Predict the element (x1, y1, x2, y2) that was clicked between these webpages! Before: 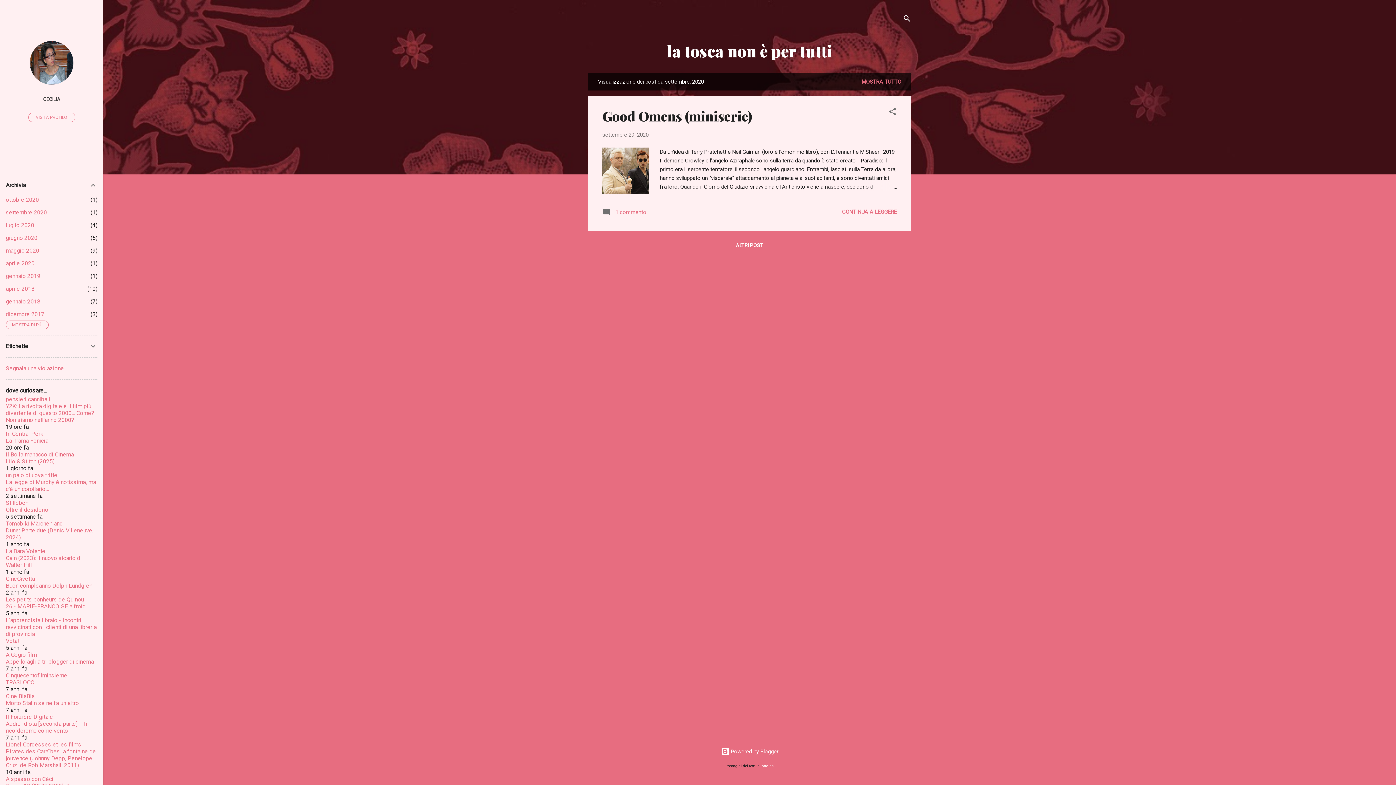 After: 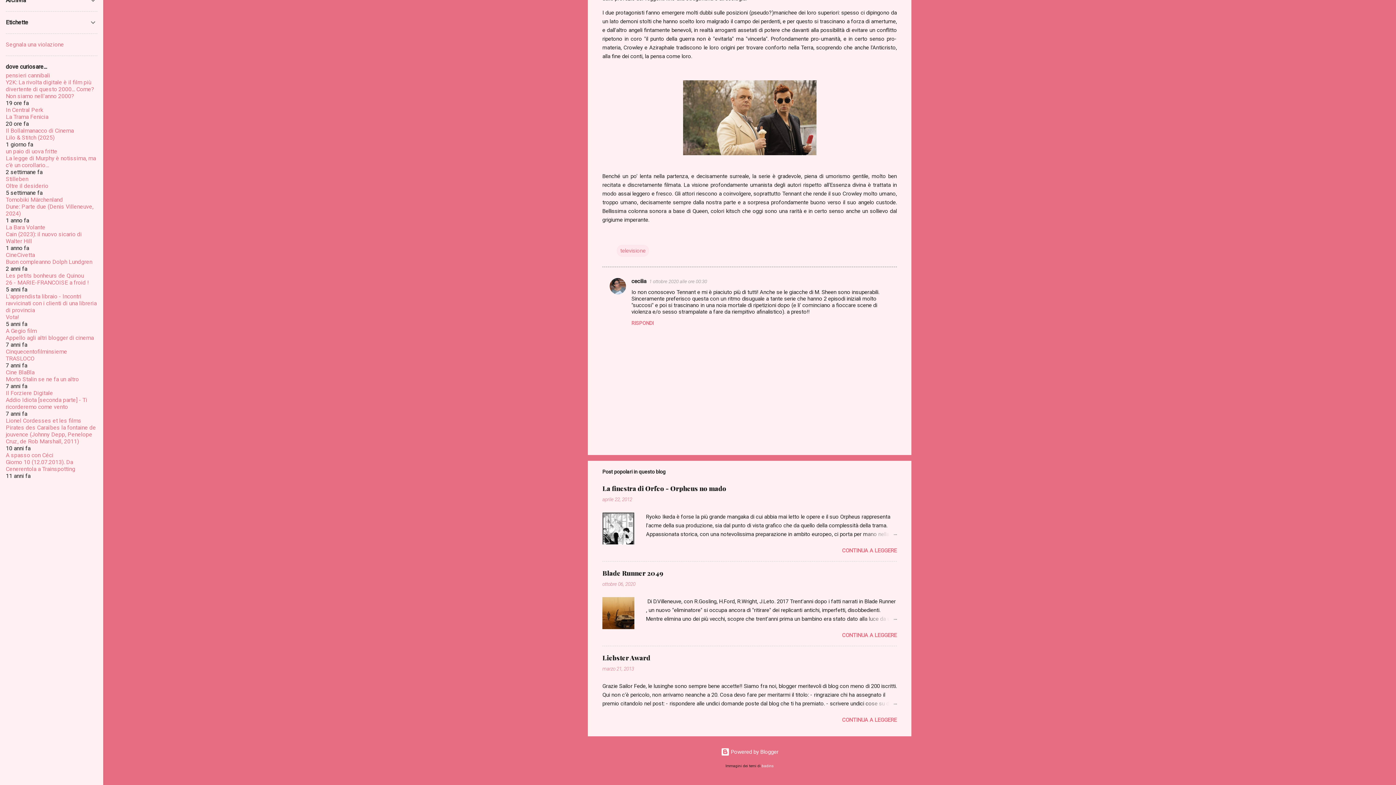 Action: label:  1 commento bbox: (602, 211, 646, 218)